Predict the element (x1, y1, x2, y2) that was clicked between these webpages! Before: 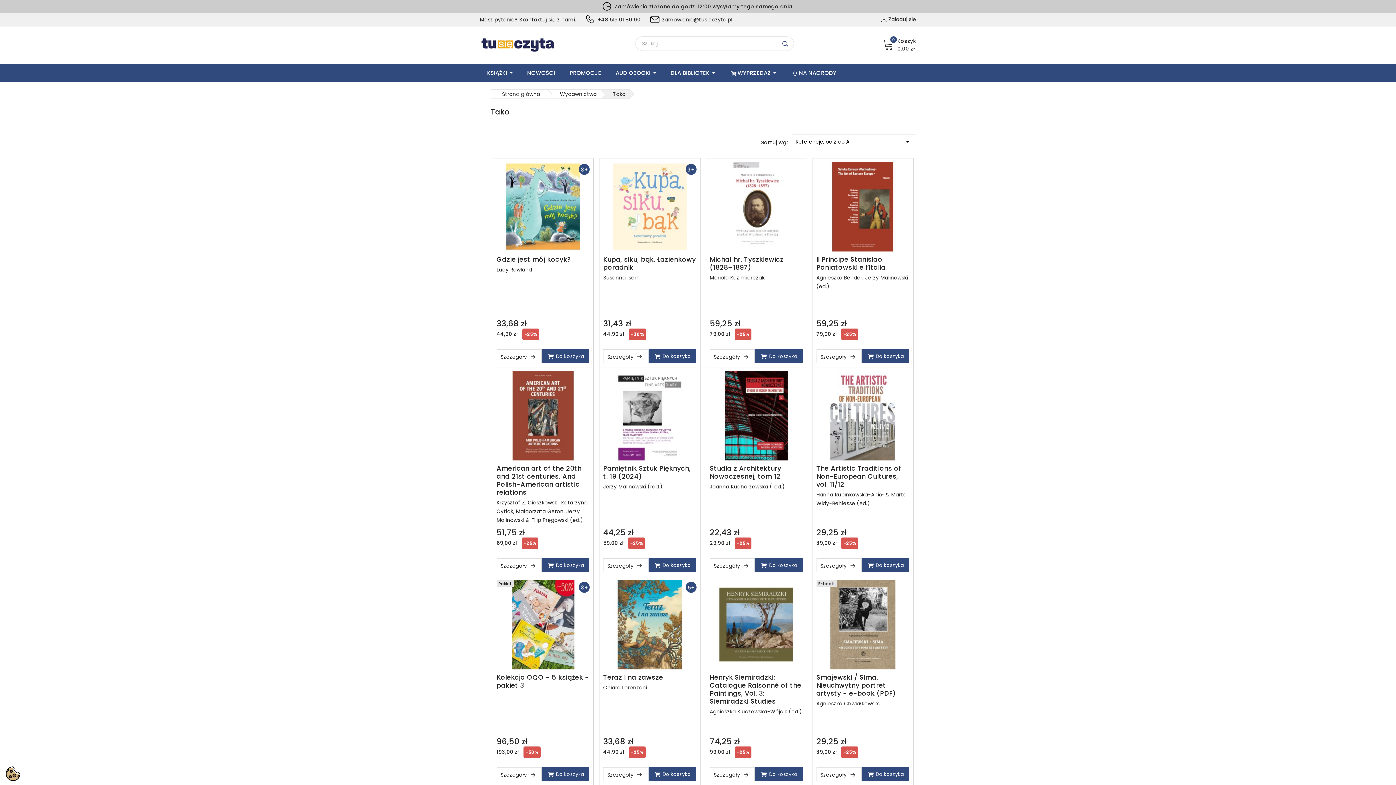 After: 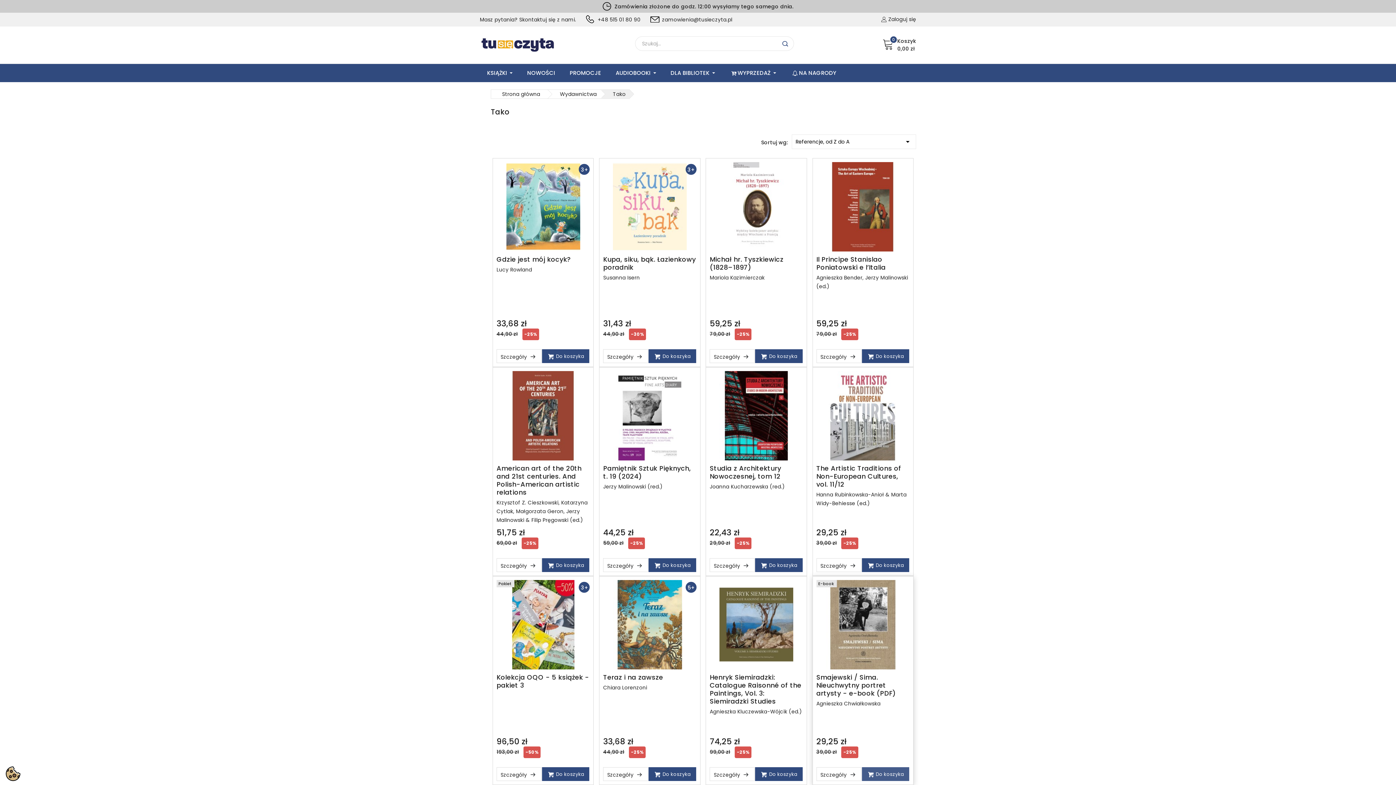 Action: bbox: (862, 767, 909, 781) label:  Do koszyka